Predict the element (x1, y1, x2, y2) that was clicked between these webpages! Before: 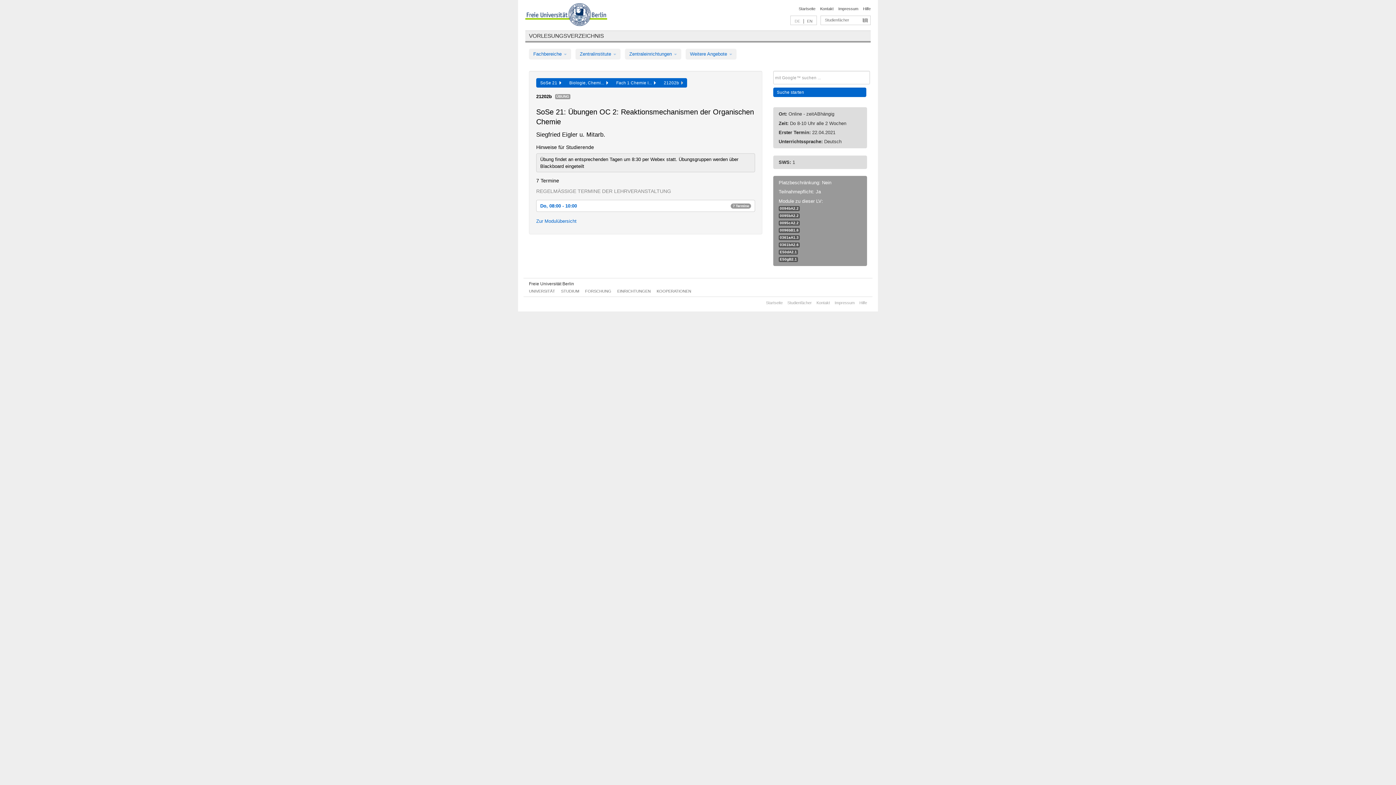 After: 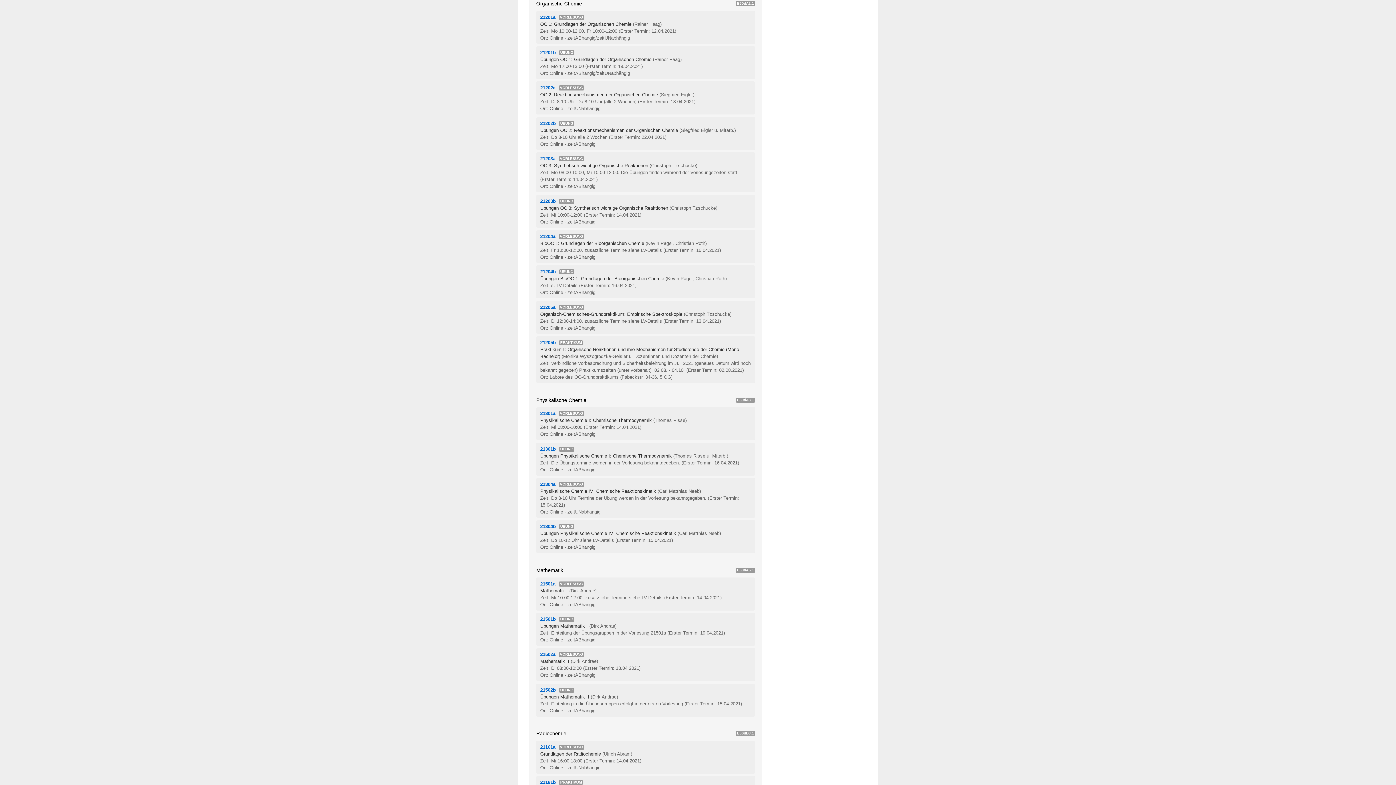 Action: label: E50dA2.1 bbox: (780, 250, 797, 254)